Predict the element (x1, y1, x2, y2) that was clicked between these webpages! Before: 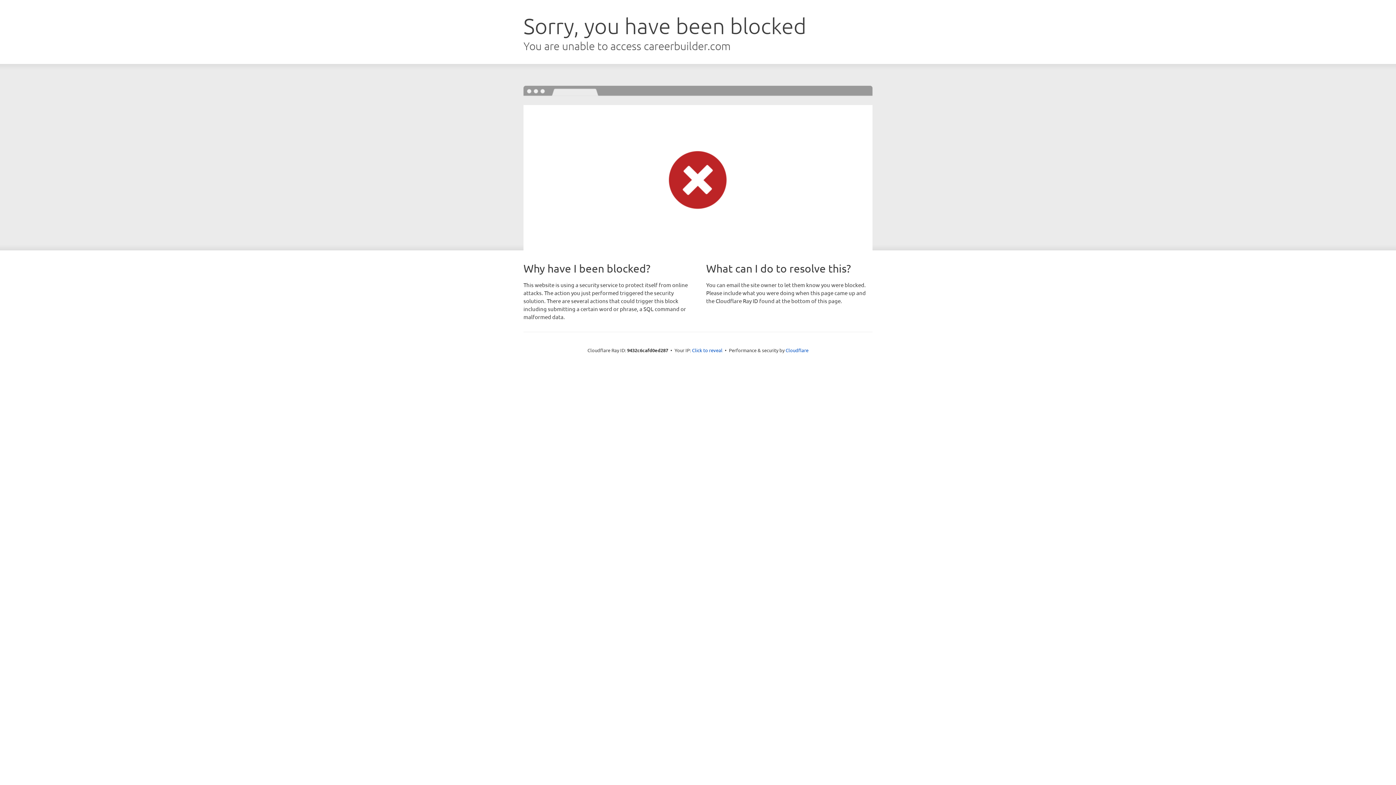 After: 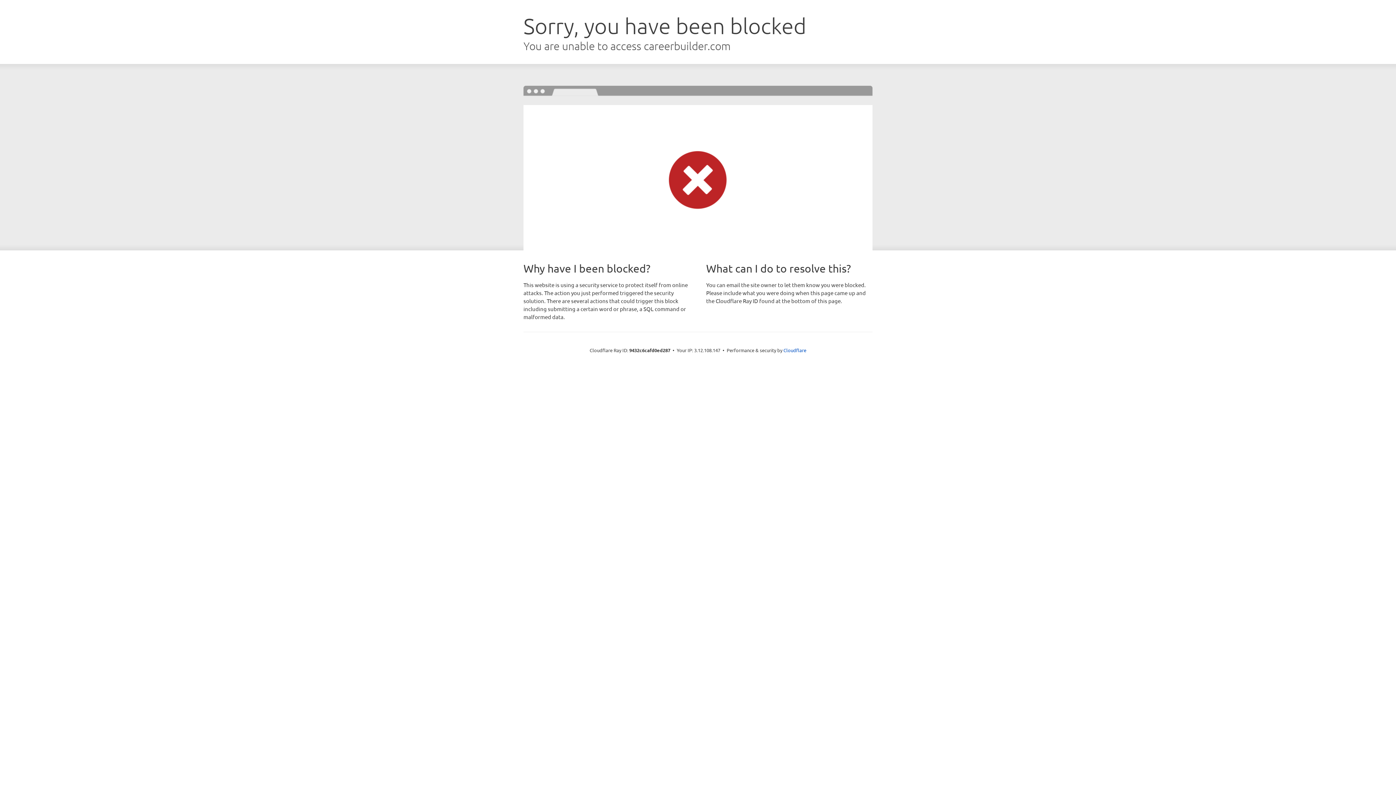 Action: label: Click to reveal bbox: (692, 346, 722, 353)